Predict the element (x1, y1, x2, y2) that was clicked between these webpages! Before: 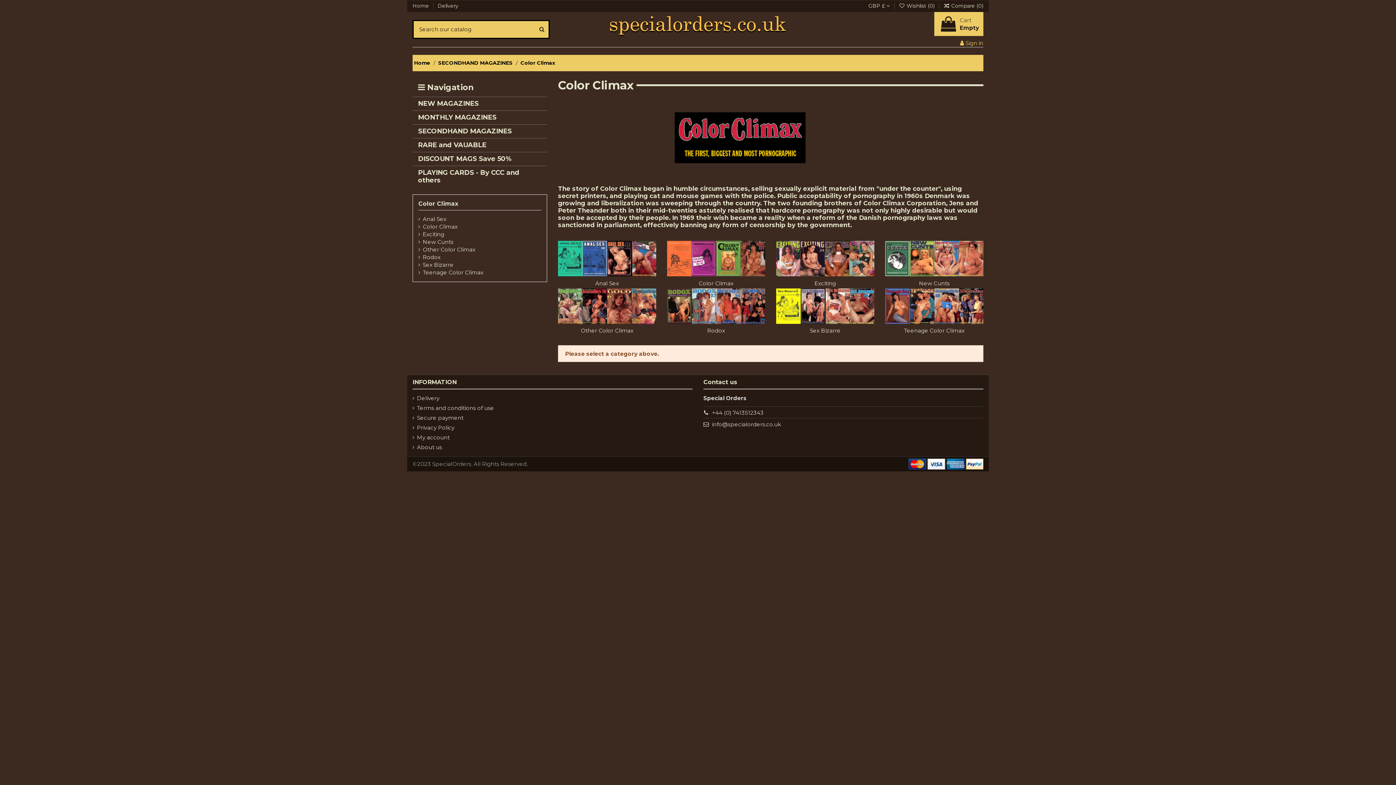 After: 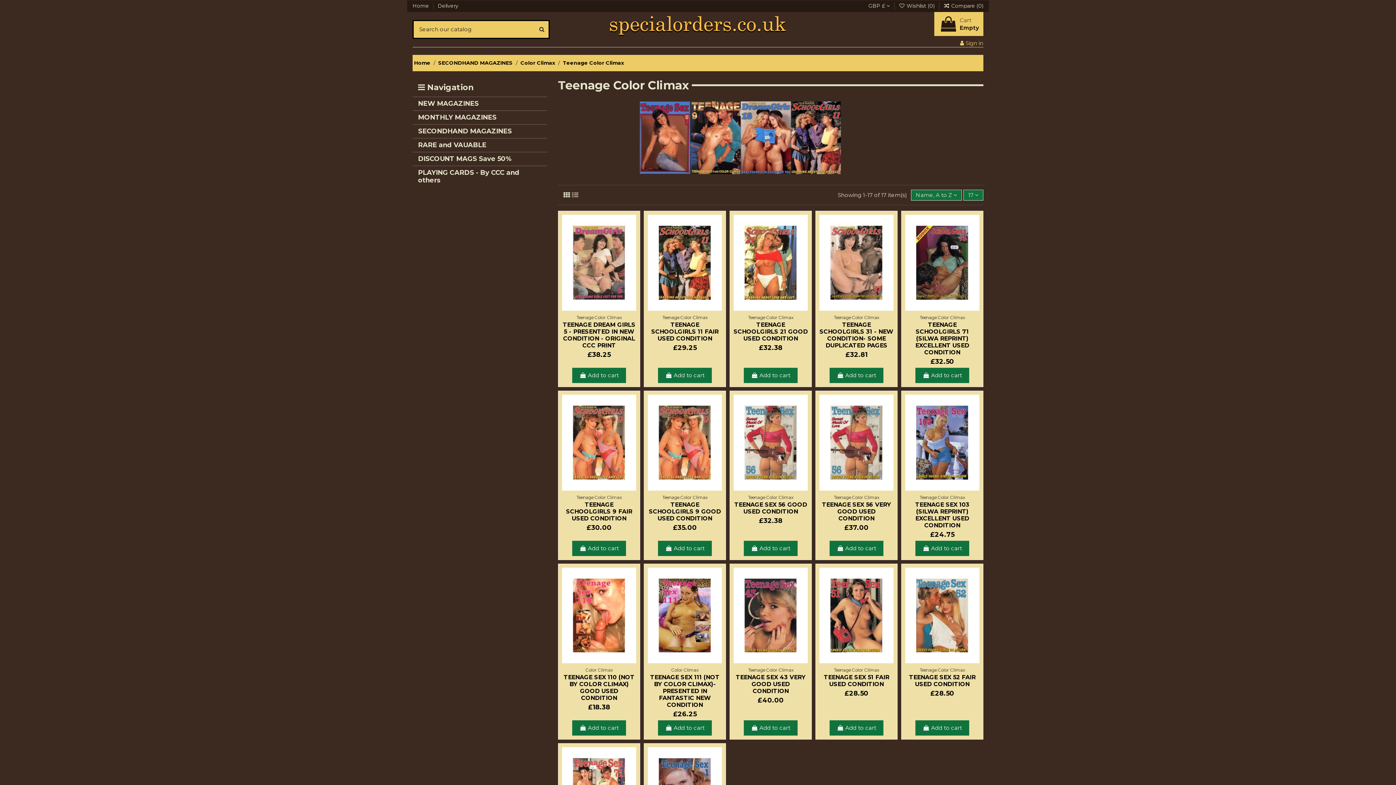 Action: bbox: (418, 268, 483, 276) label: Teenage Color Climax